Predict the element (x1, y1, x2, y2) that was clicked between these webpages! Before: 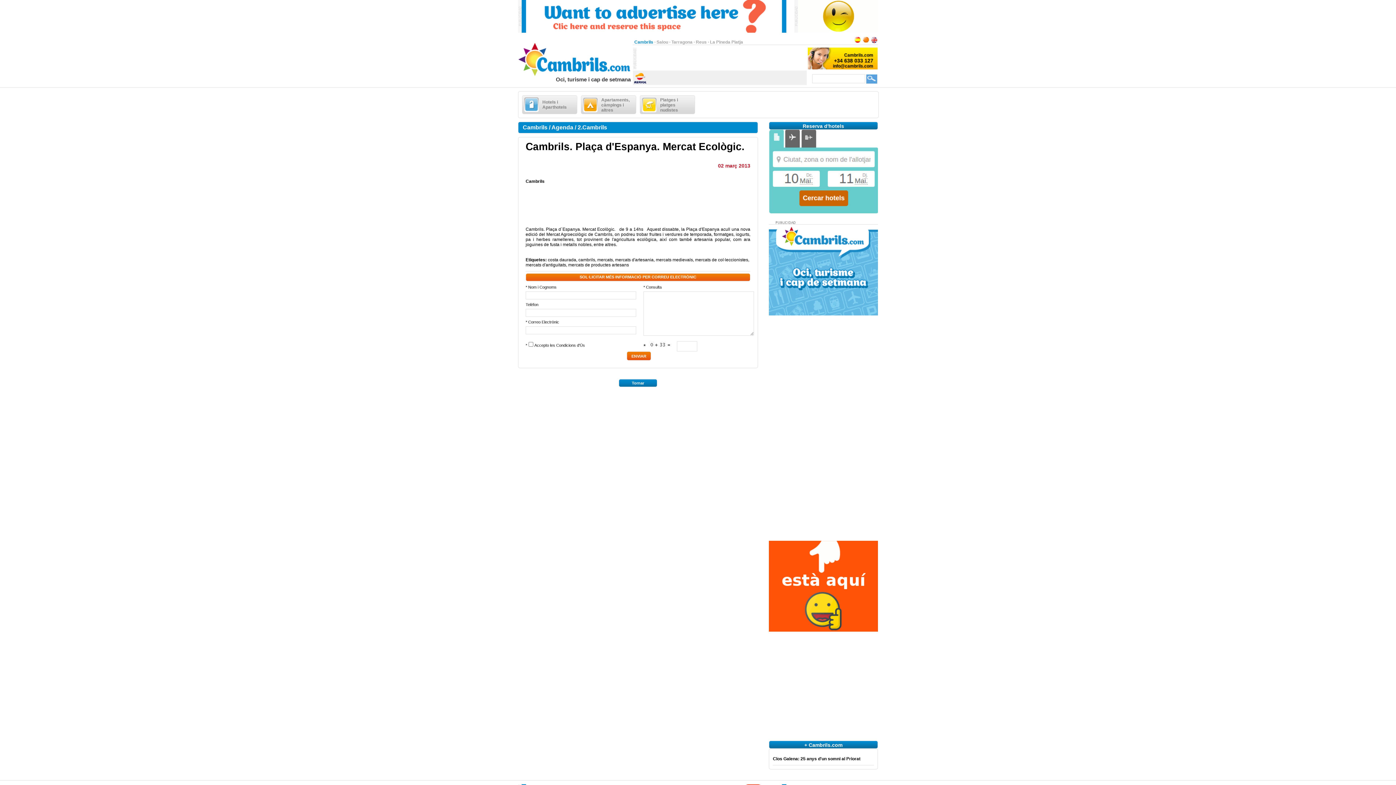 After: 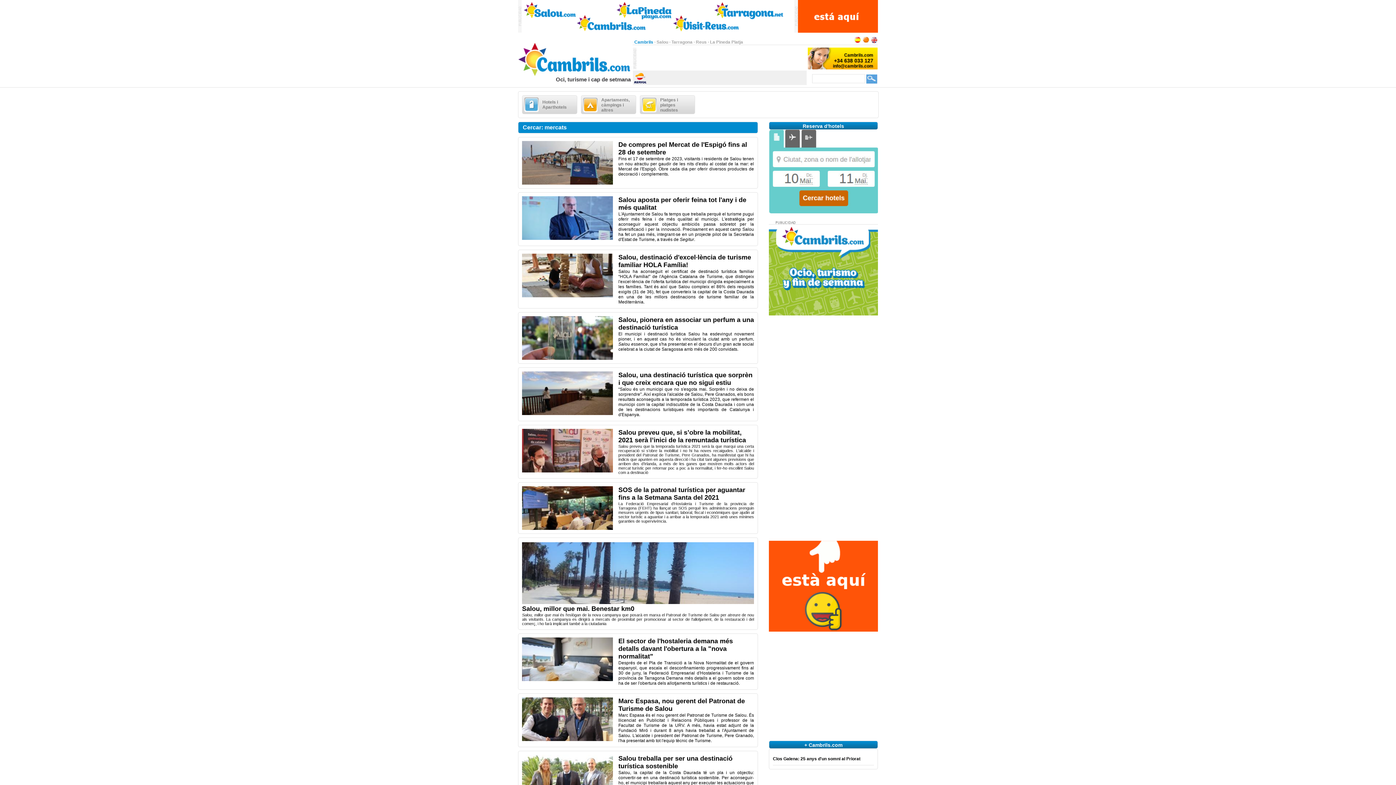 Action: bbox: (597, 257, 613, 262) label: mercats